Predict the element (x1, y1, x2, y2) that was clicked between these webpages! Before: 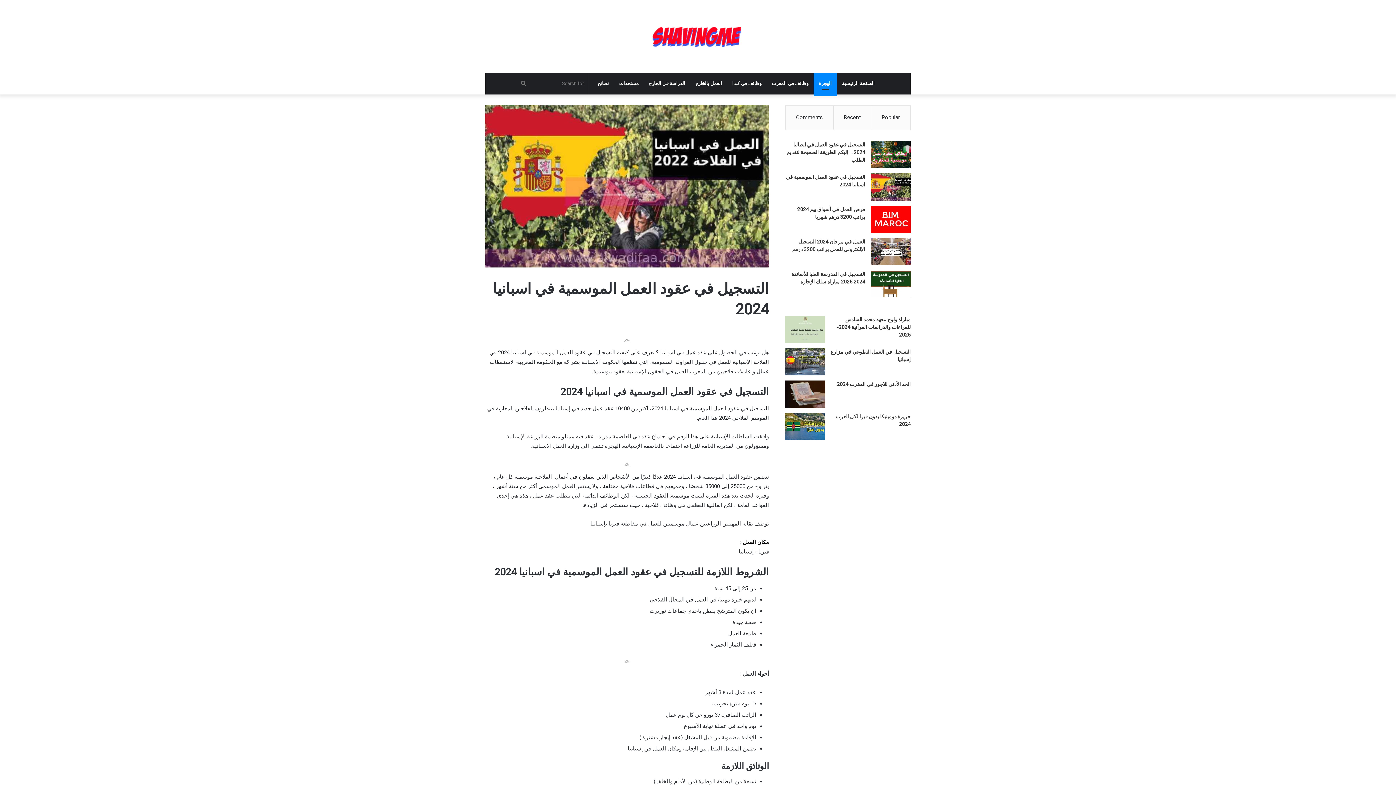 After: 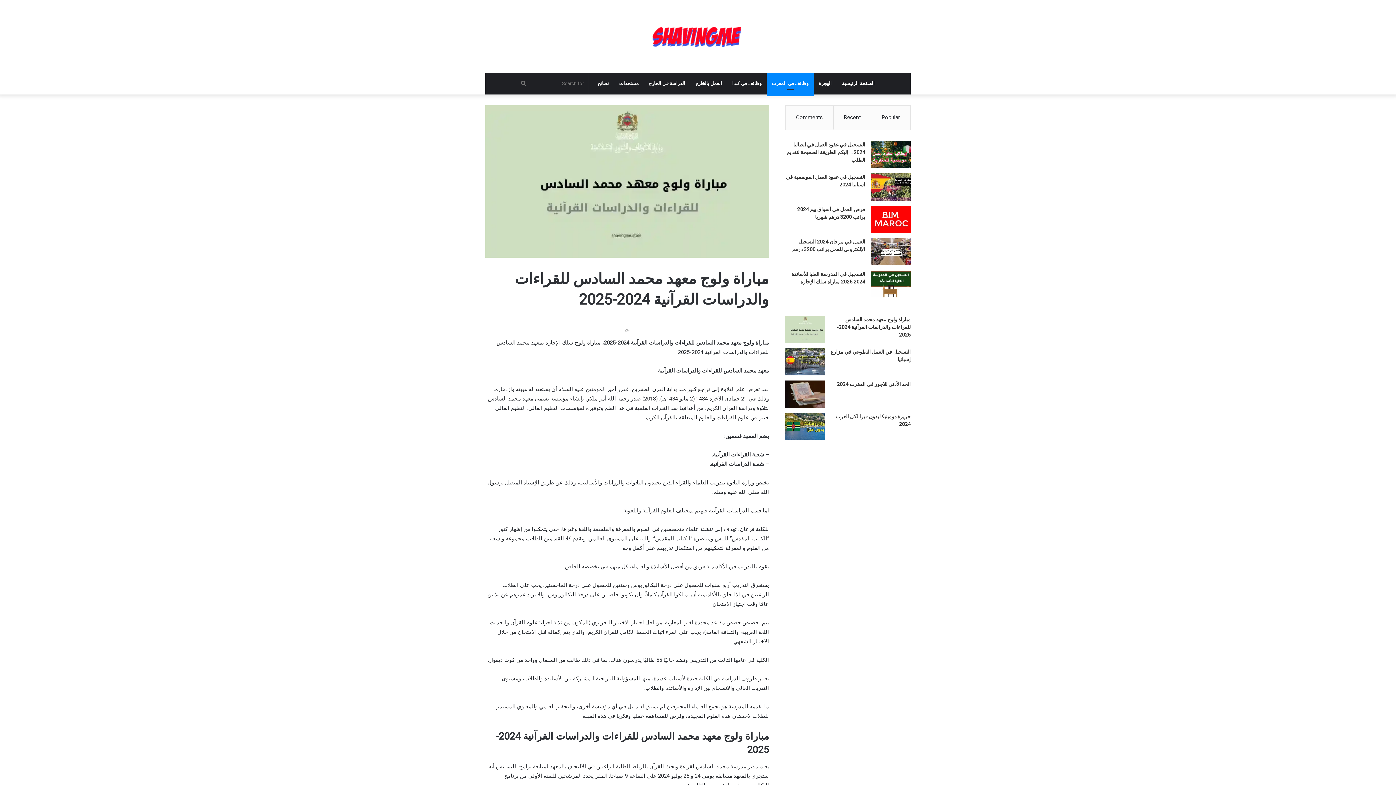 Action: bbox: (785, 316, 825, 343) label: مباراة ولوج معهد محمد السادس للقراءات والدراسات القرآنية 2024-2025